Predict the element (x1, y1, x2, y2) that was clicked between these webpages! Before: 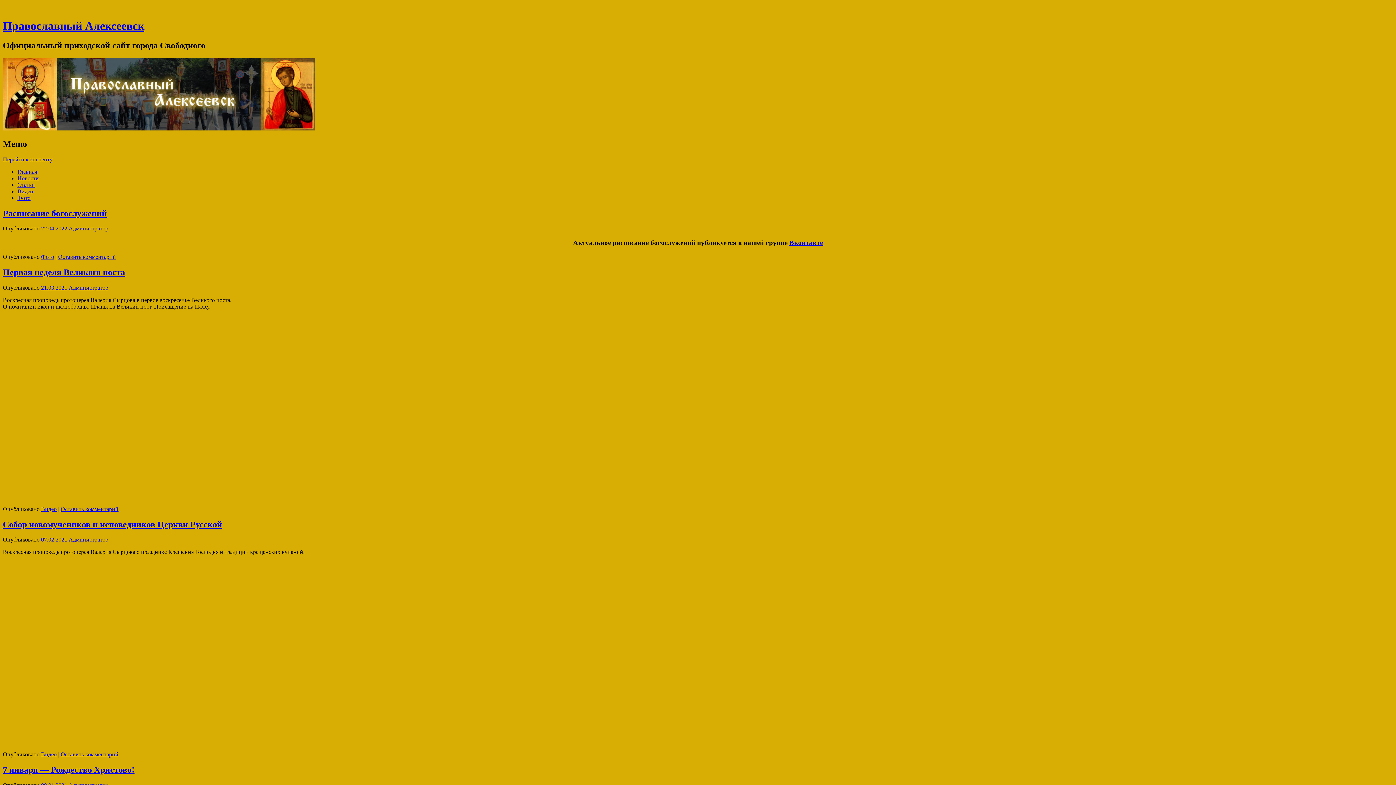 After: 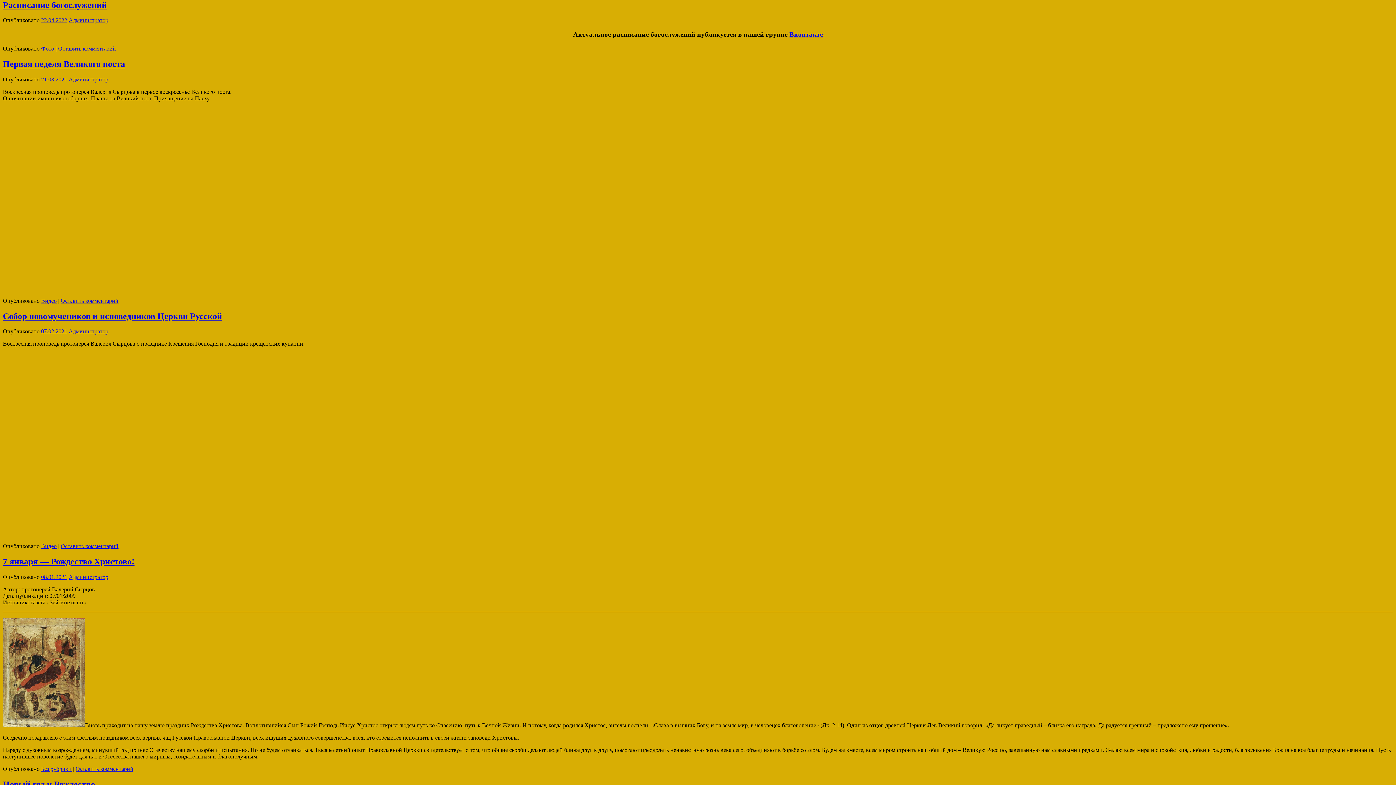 Action: label: Перейти к контенту bbox: (2, 156, 52, 162)